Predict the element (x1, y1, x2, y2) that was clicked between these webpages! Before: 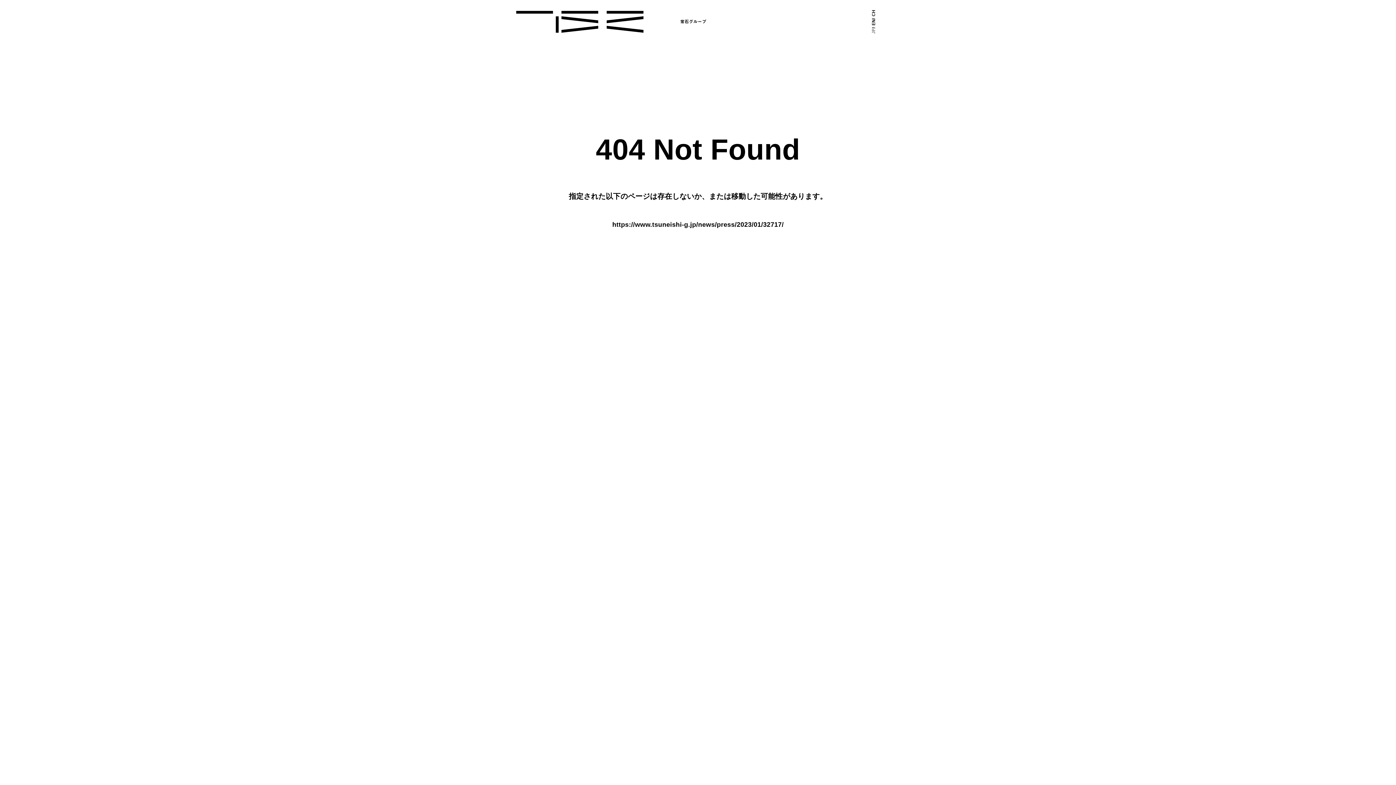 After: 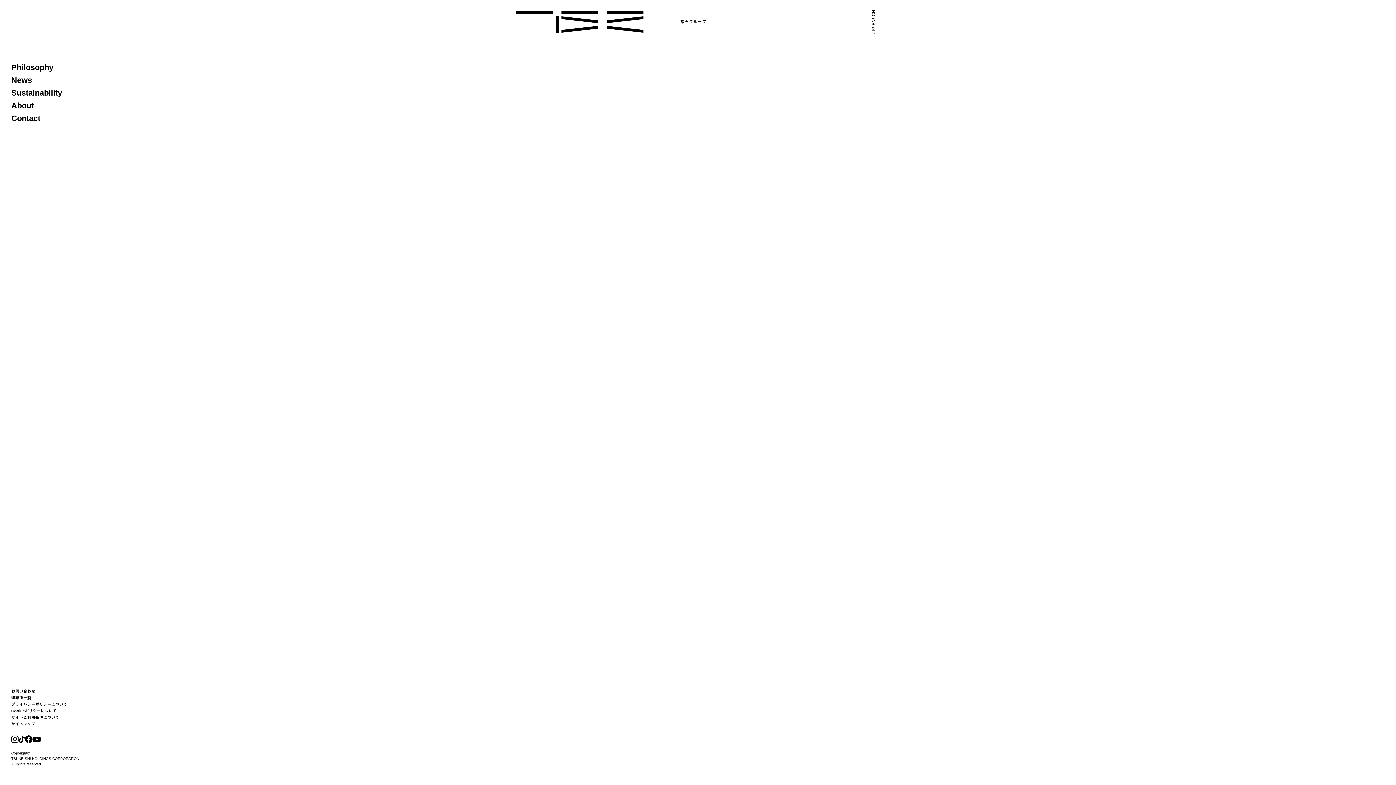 Action: label: JP bbox: (870, 28, 877, 33)